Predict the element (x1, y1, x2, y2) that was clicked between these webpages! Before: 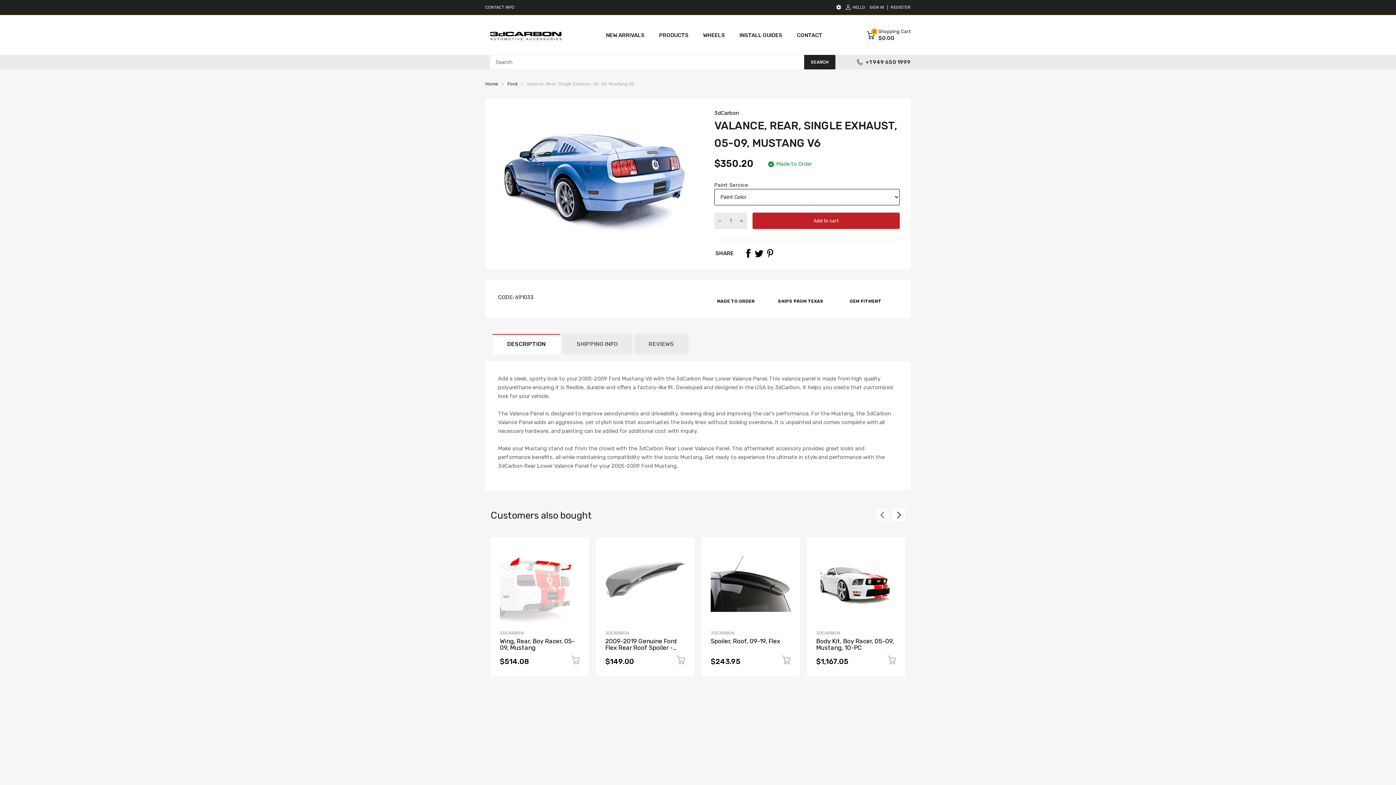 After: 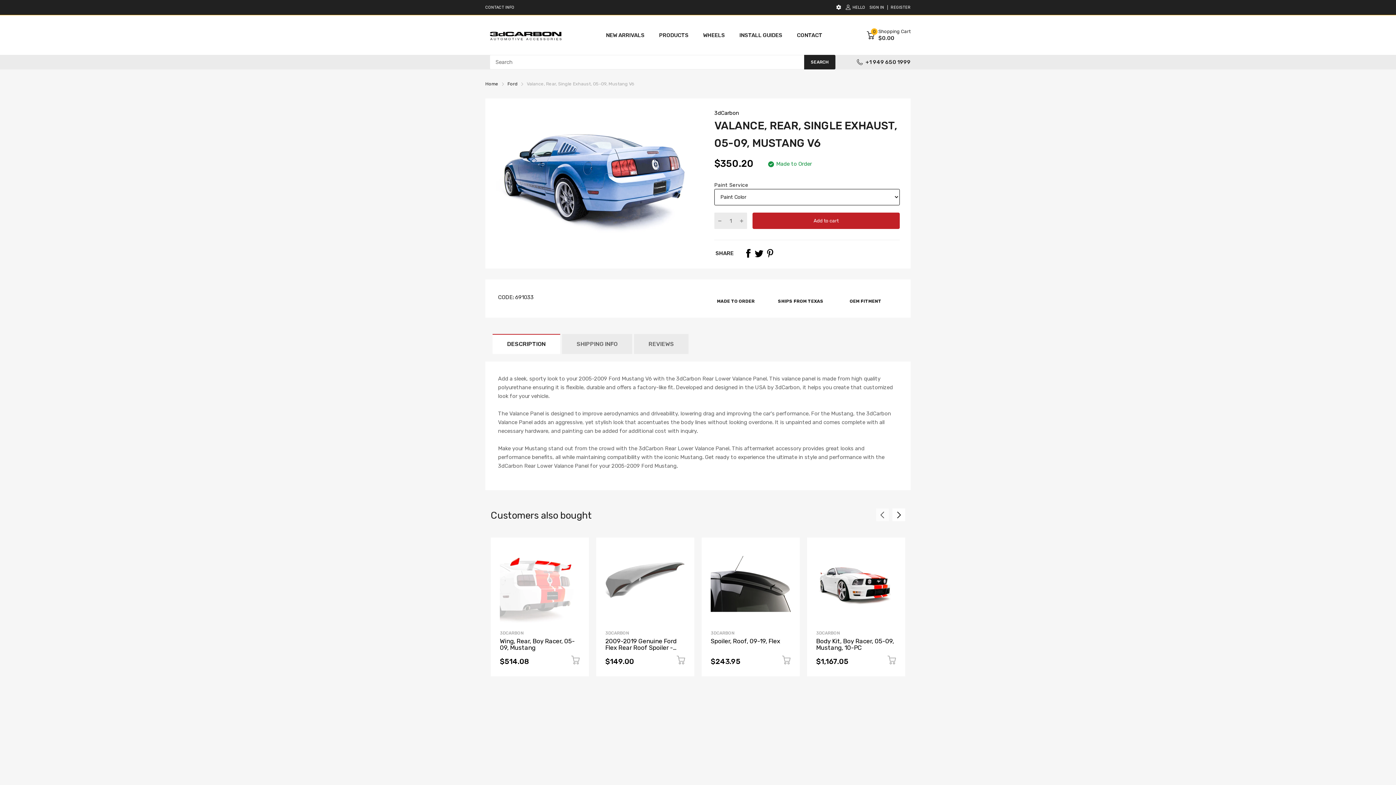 Action: bbox: (754, 249, 763, 257)